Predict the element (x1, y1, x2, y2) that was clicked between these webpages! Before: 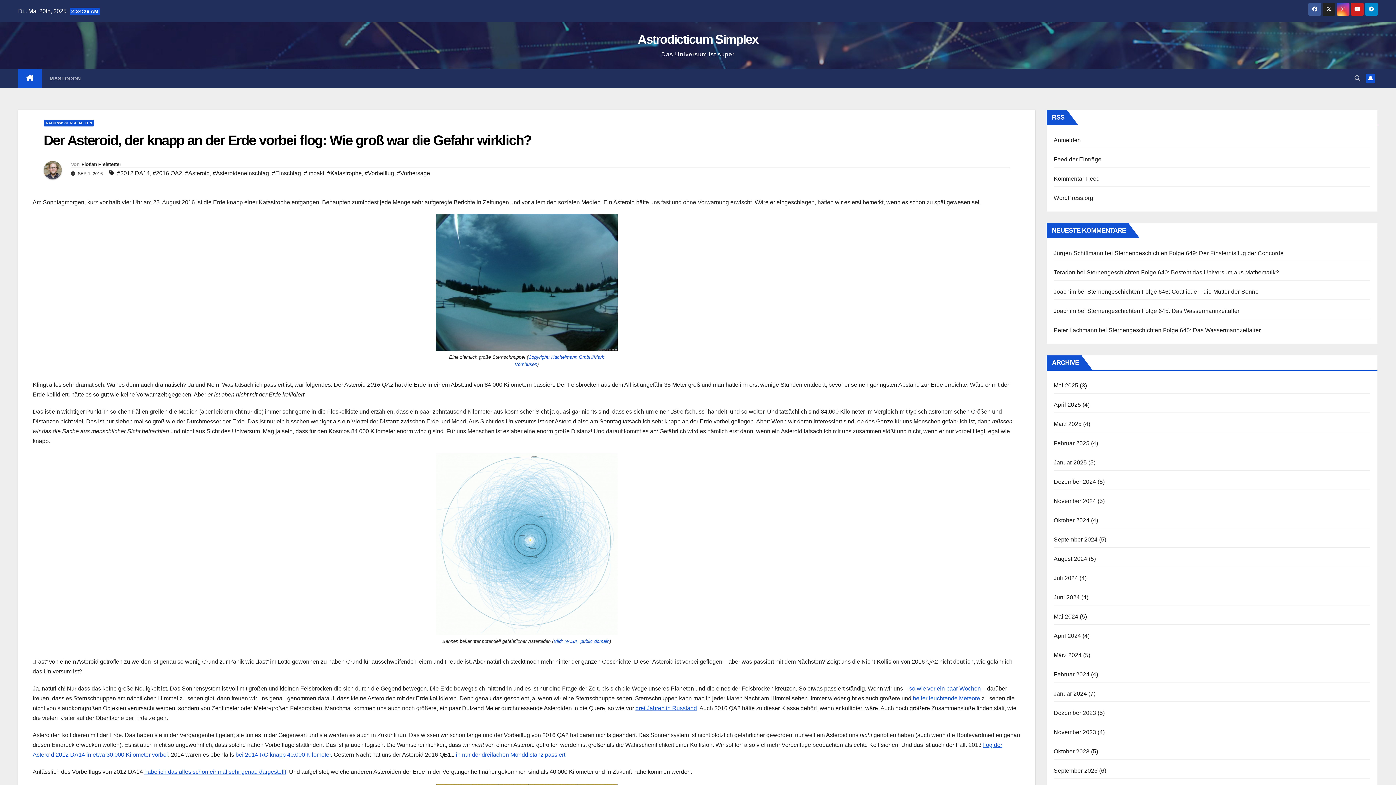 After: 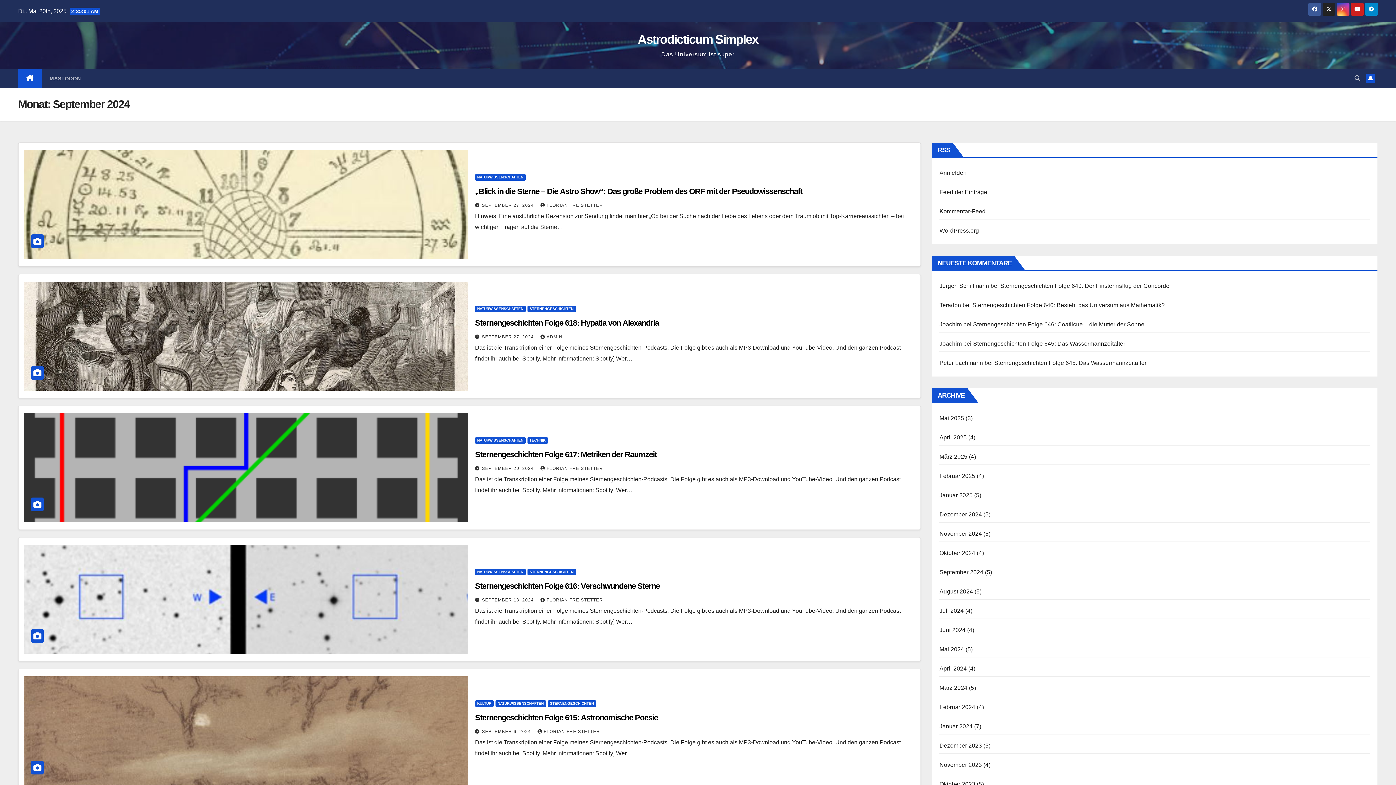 Action: bbox: (1054, 536, 1097, 542) label: September 2024